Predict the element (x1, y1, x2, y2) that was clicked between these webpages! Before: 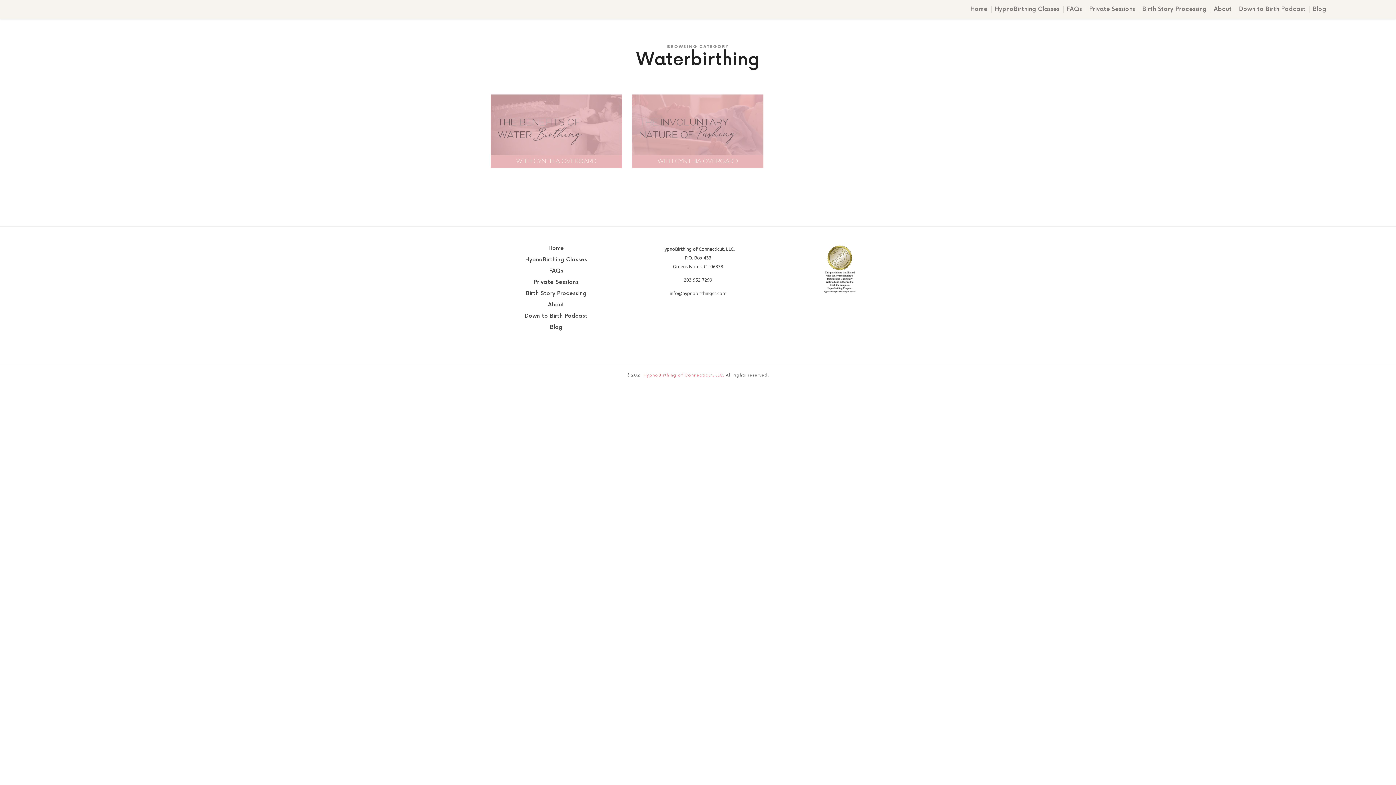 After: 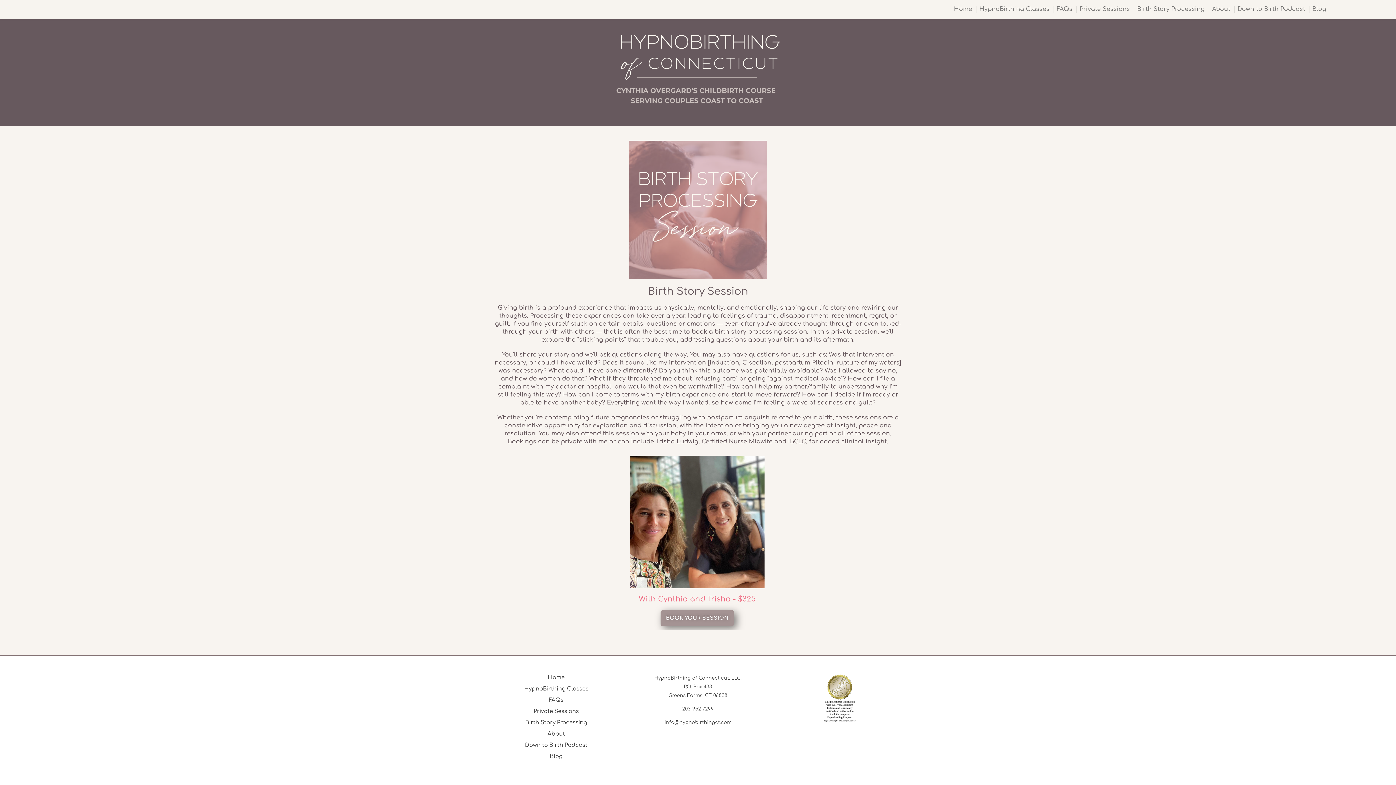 Action: bbox: (1142, 5, 1206, 12) label: Birth Story Processing